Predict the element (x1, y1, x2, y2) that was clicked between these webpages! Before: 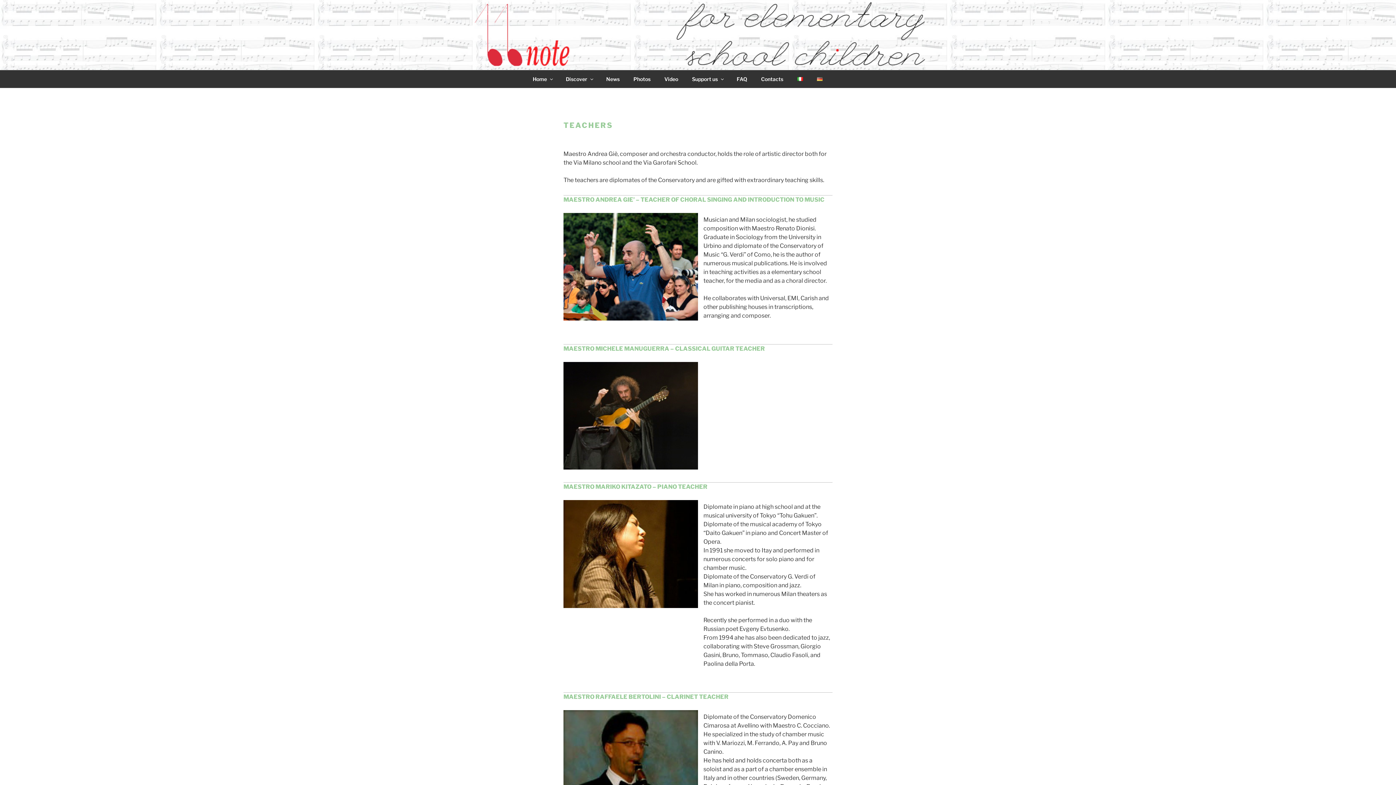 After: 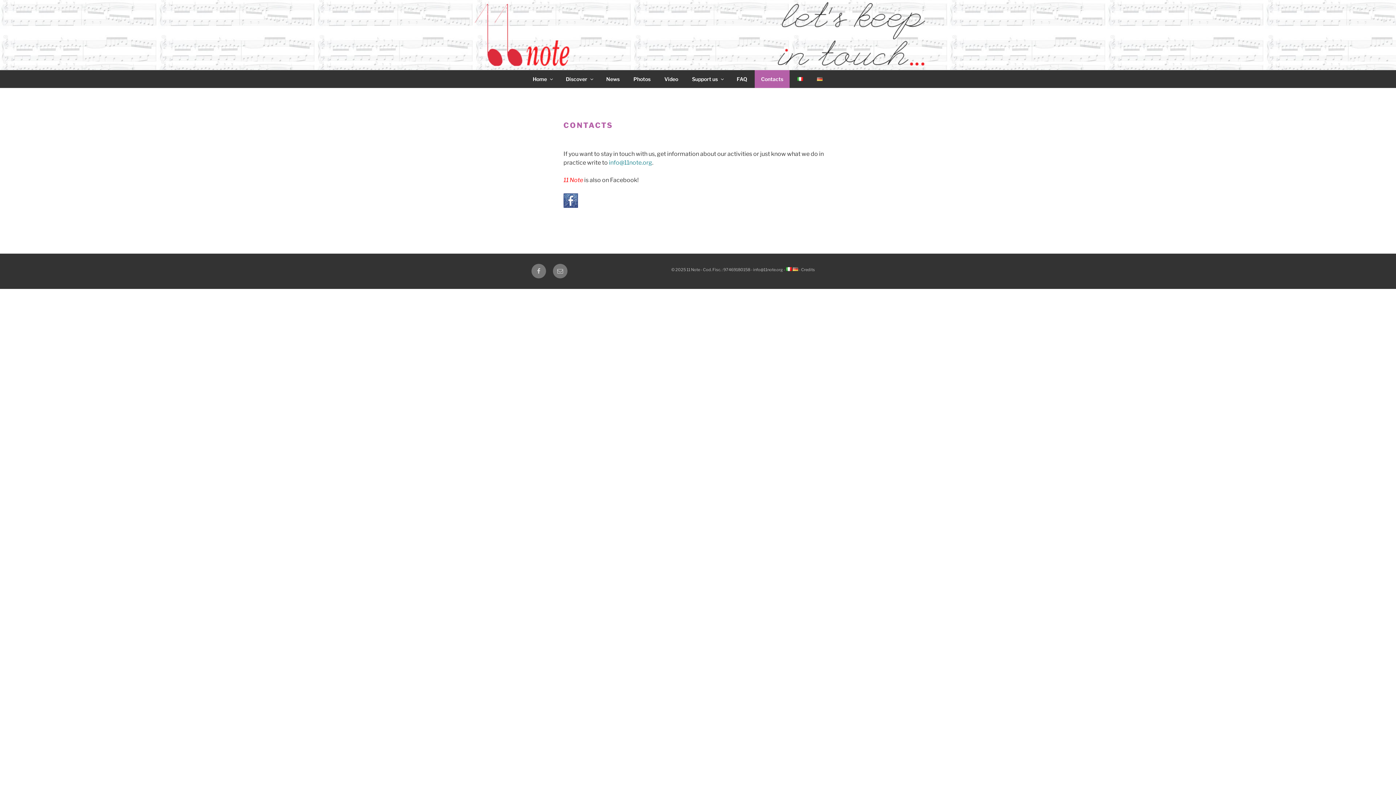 Action: bbox: (754, 70, 789, 88) label: Contacts